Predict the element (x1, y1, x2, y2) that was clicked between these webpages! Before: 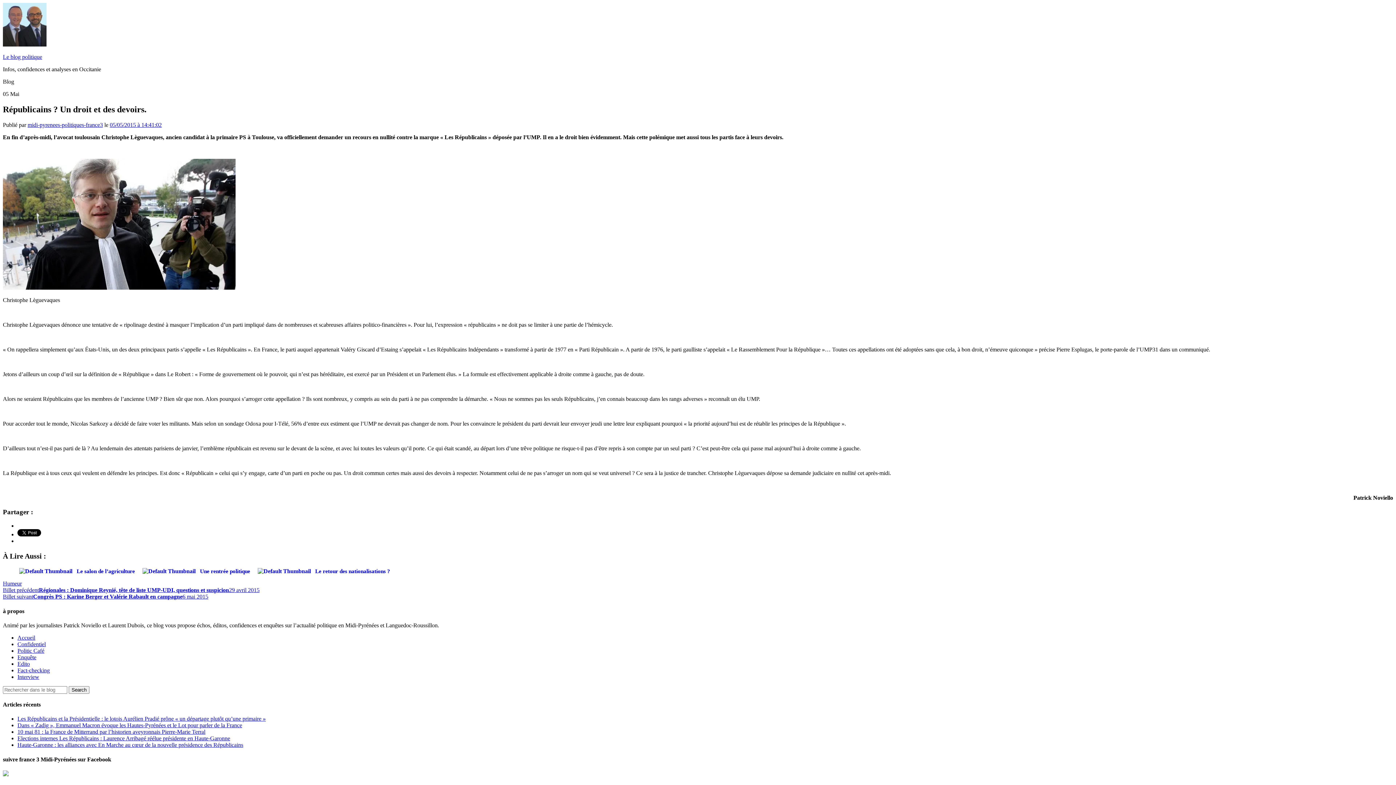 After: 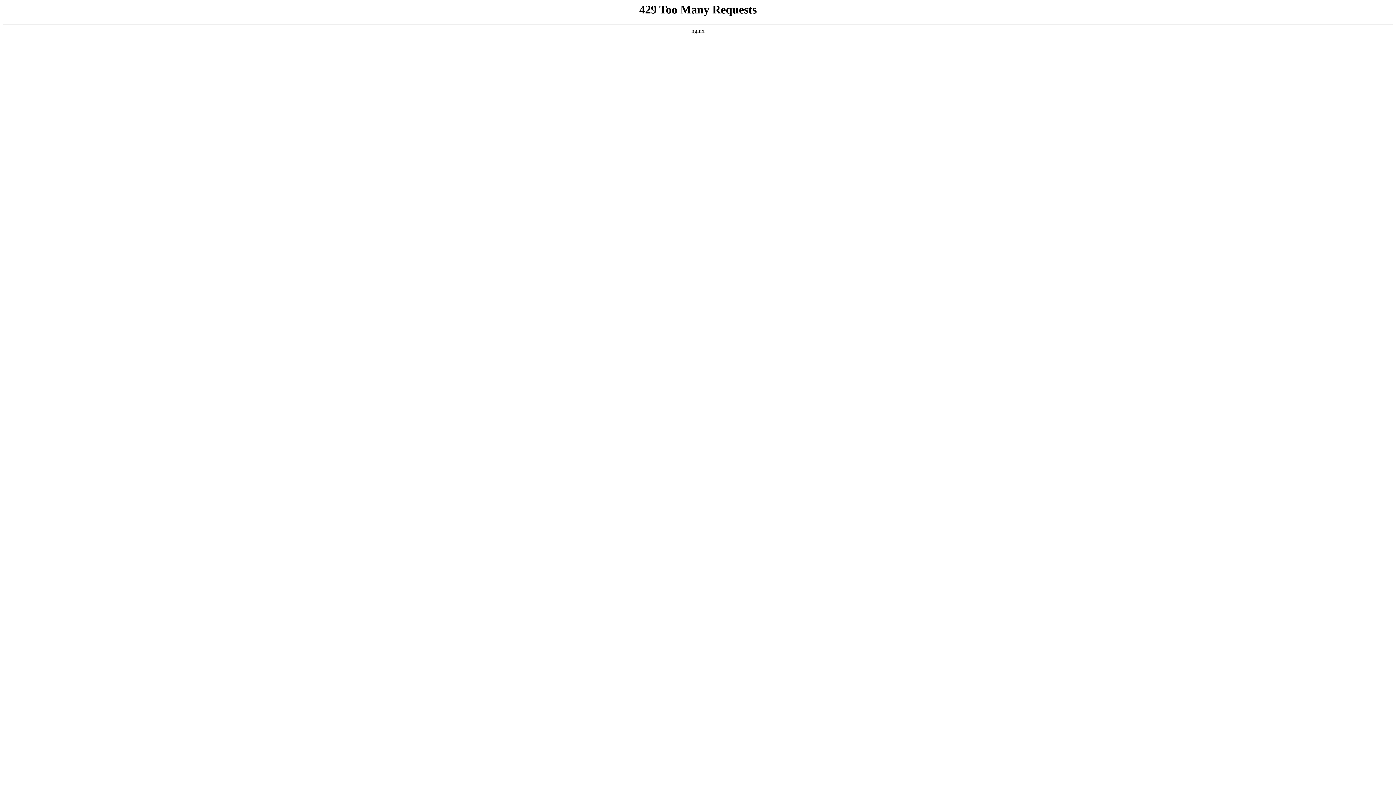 Action: label: Accueil bbox: (17, 634, 35, 641)